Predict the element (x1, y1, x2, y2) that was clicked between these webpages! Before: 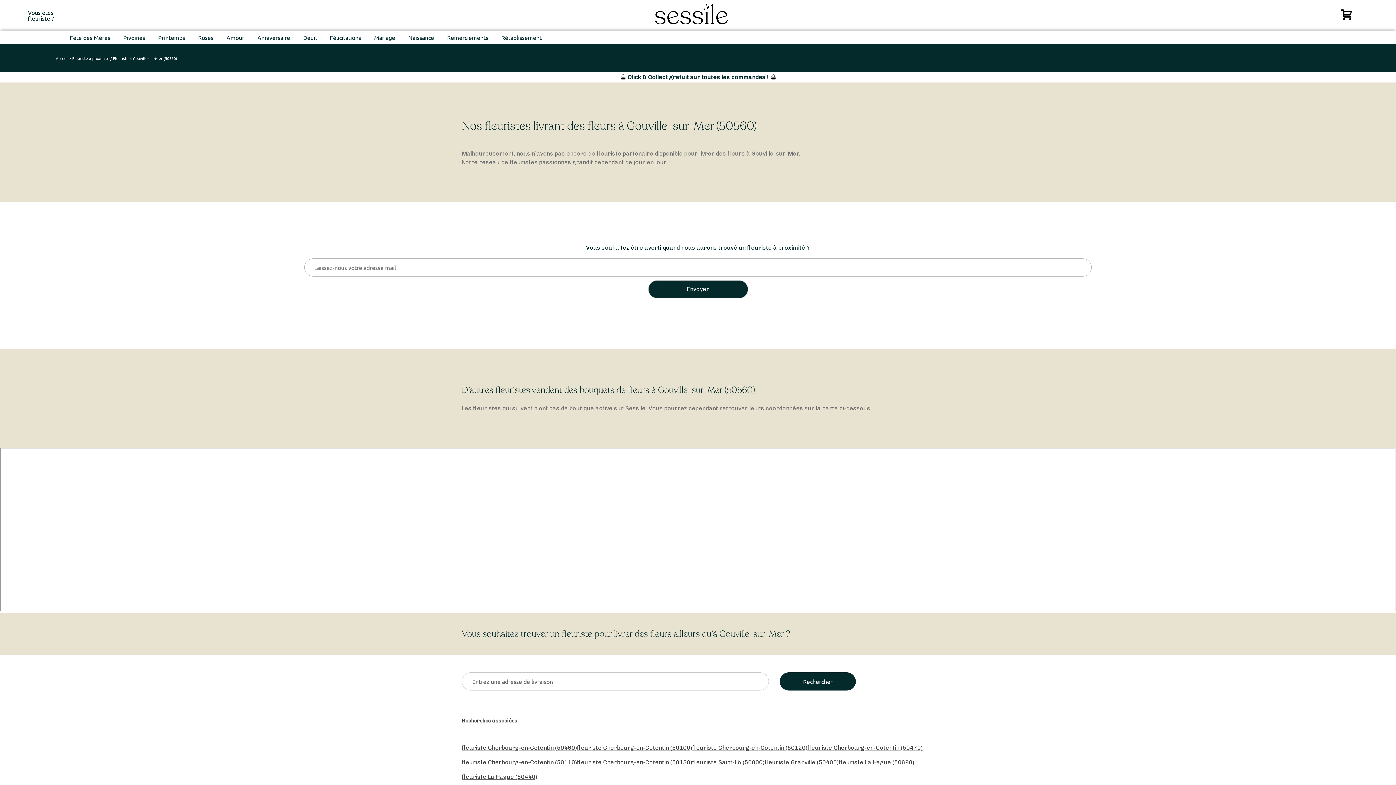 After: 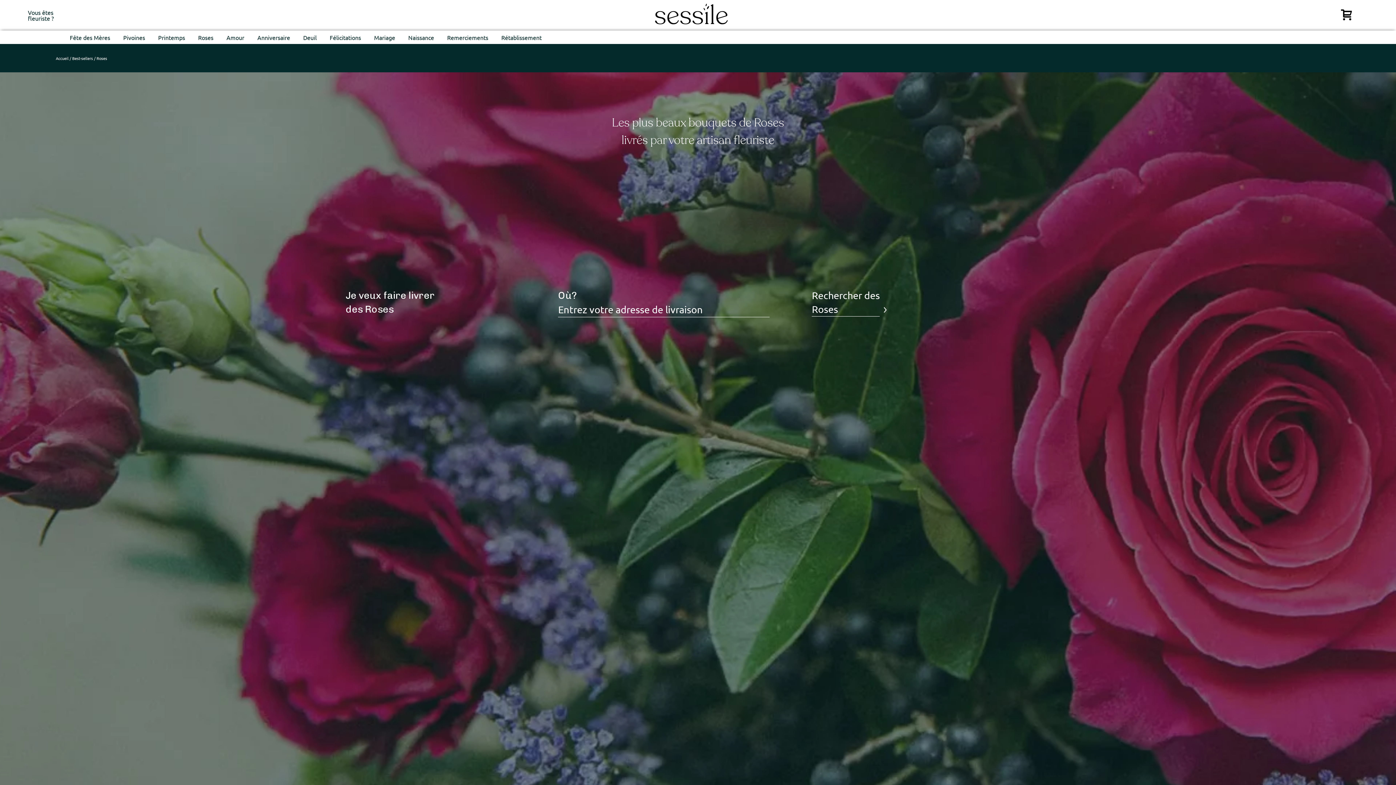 Action: label: Roses bbox: (198, 33, 213, 40)